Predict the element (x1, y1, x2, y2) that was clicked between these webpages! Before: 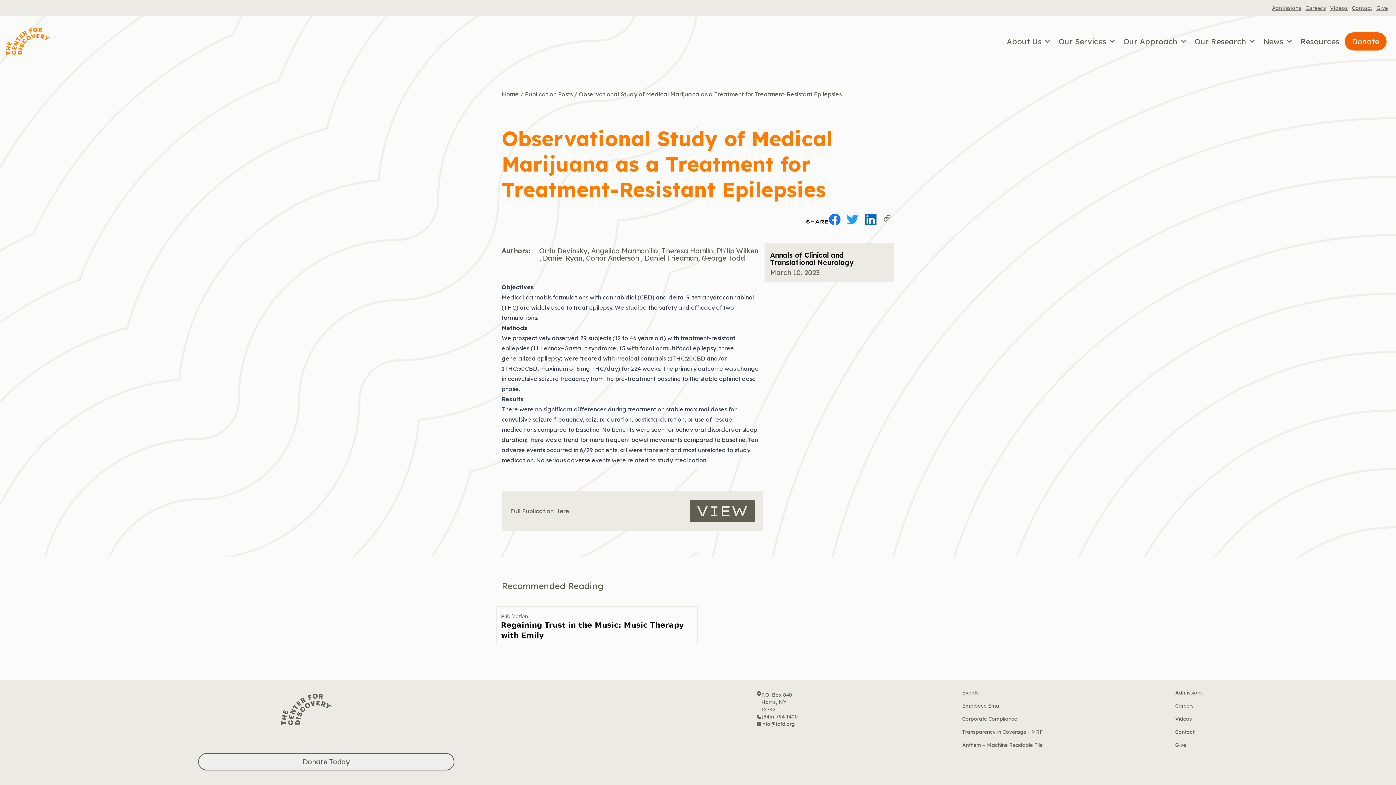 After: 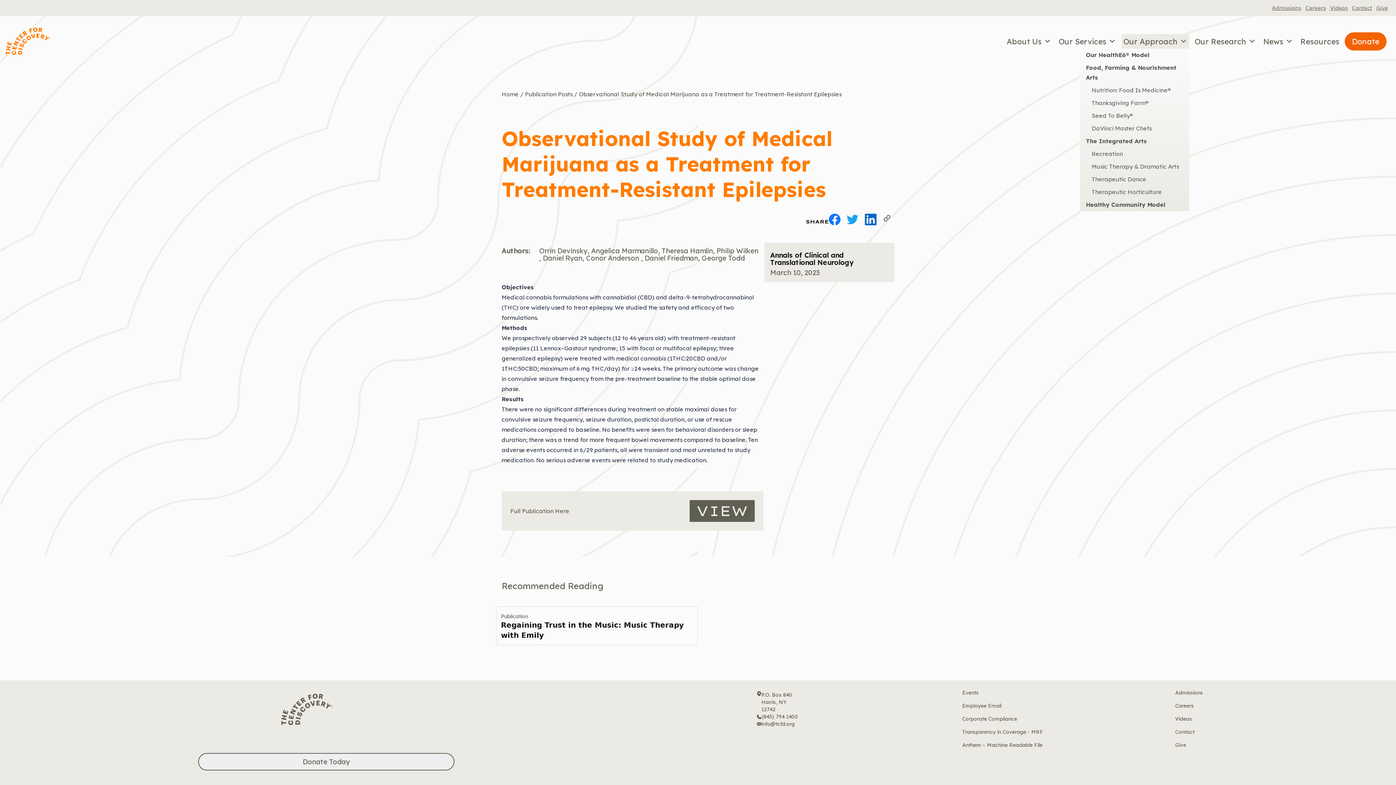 Action: bbox: (1121, 34, 1189, 48) label: Our Approach